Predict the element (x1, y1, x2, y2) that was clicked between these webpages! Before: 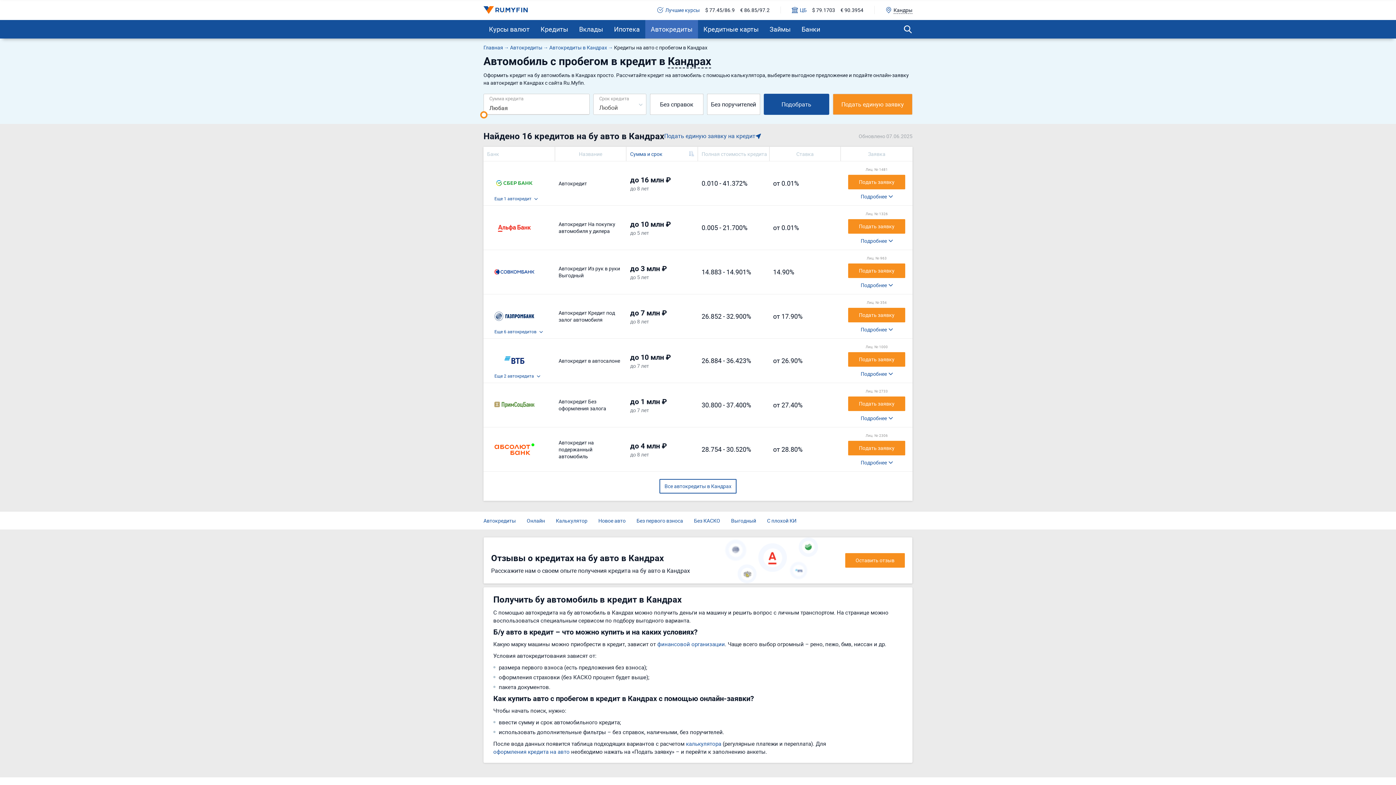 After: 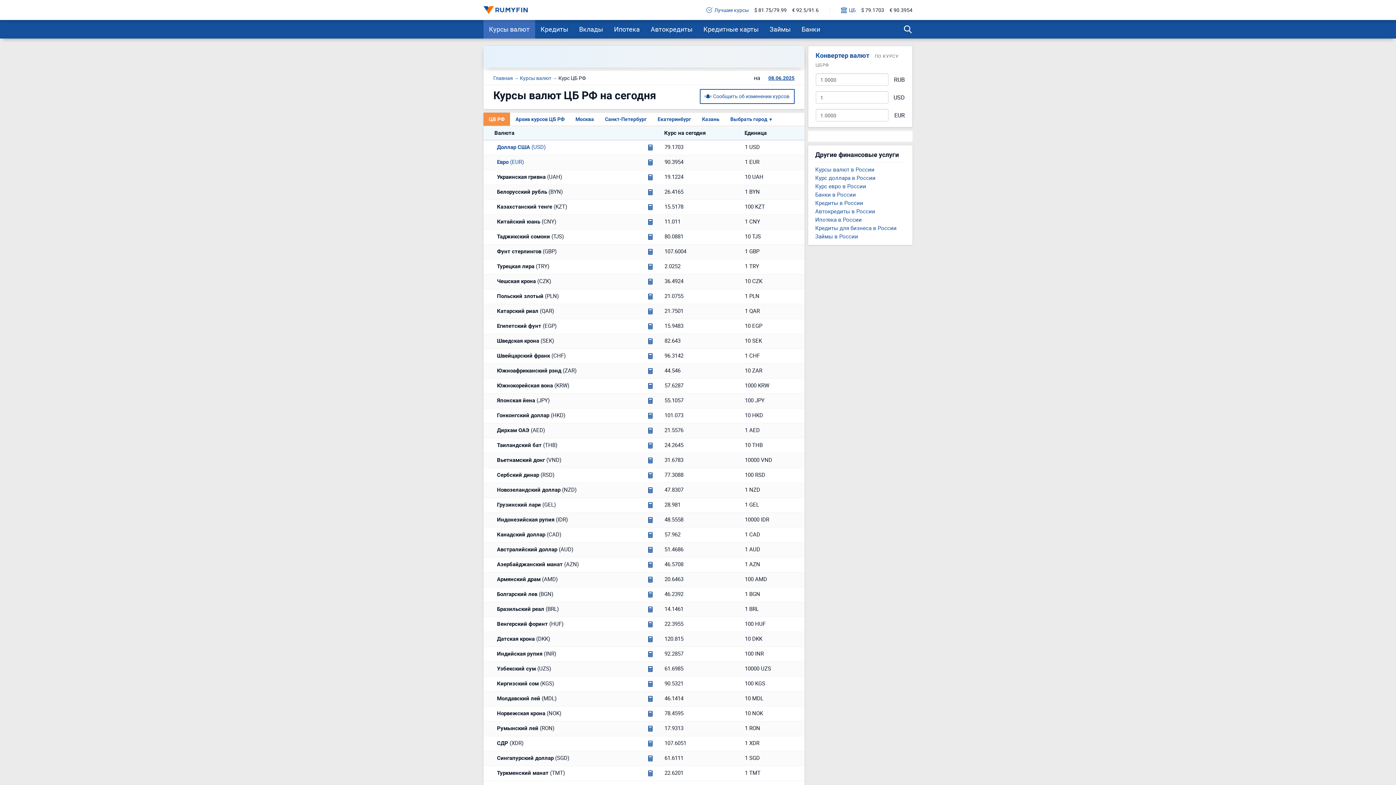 Action: bbox: (792, 6, 806, 13) label: ЦБ